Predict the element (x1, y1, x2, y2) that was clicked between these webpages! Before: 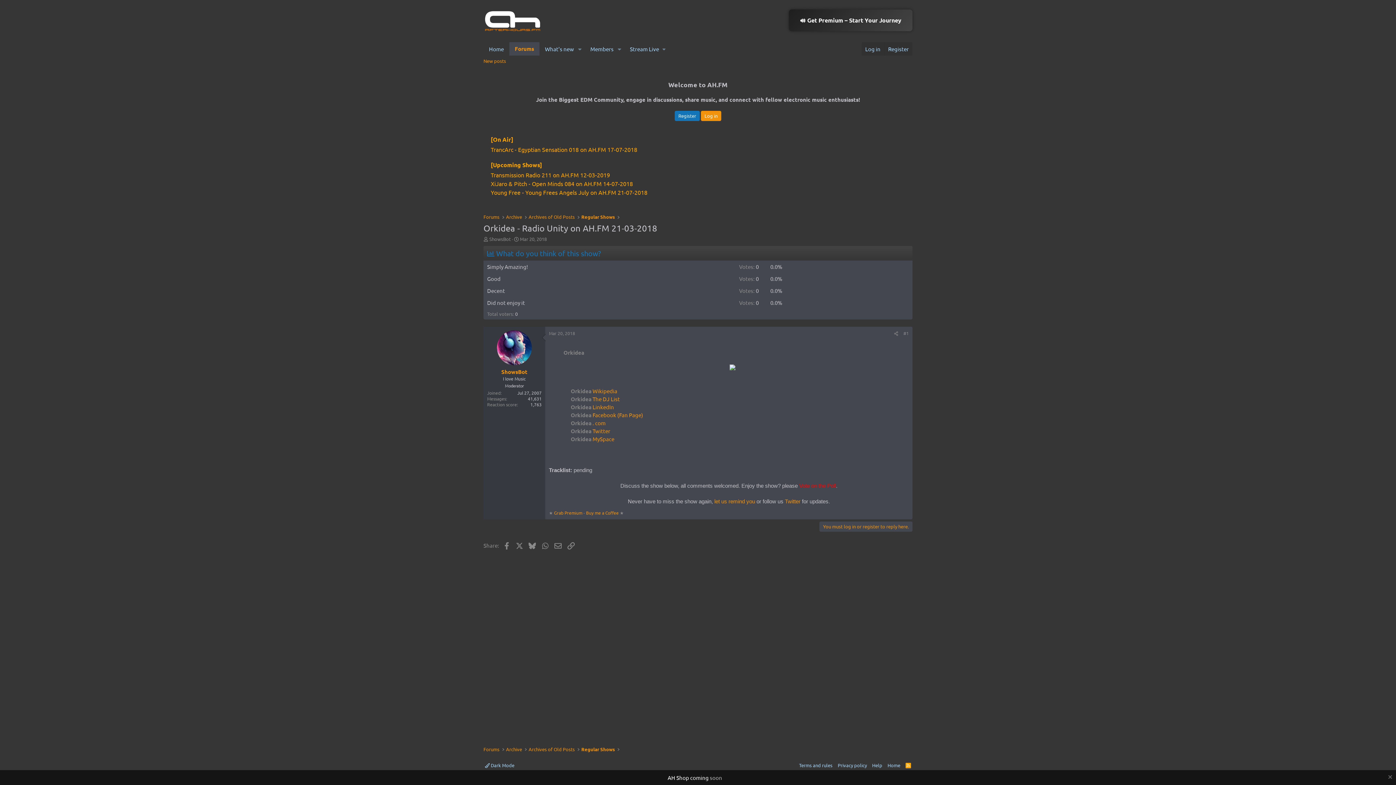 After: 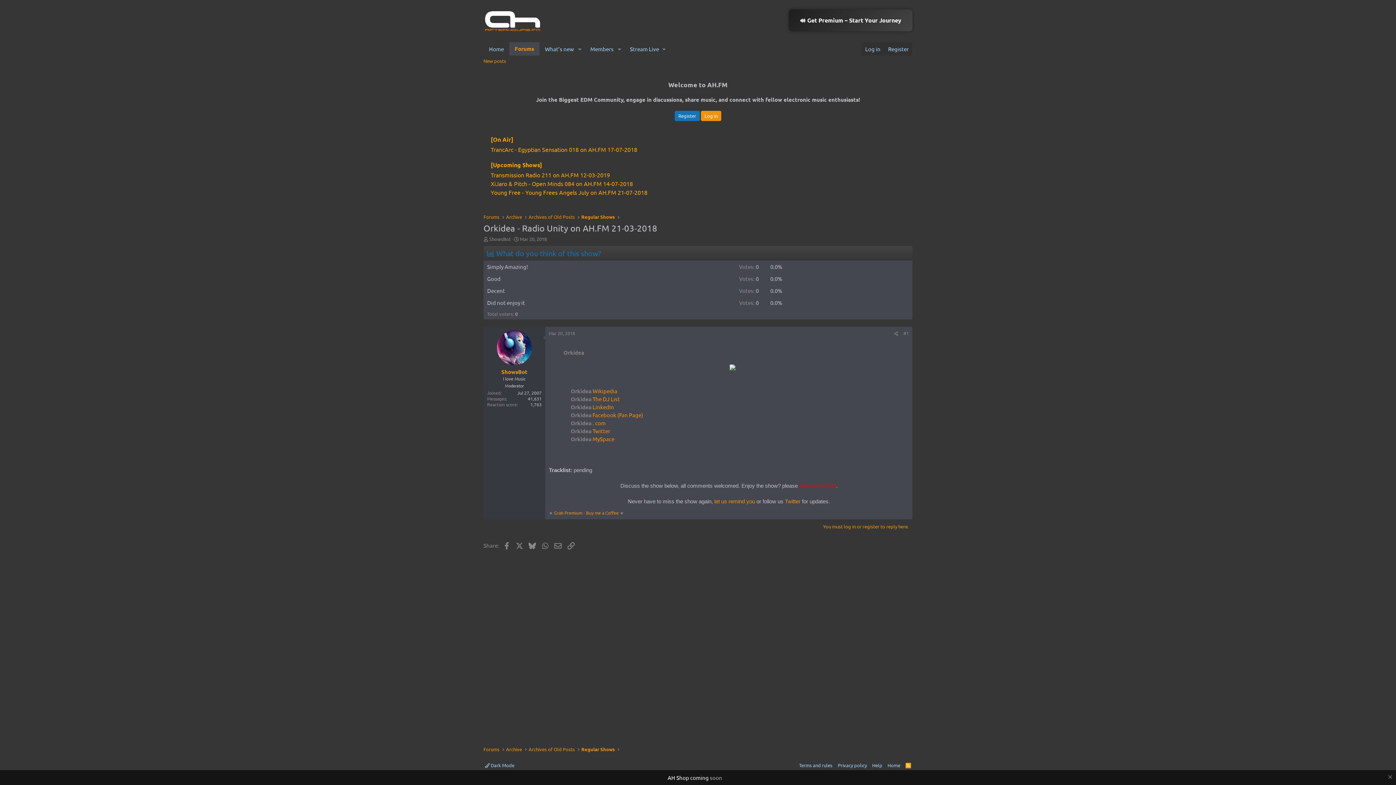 Action: bbox: (819, 521, 912, 532) label: You must log in or register to reply here.